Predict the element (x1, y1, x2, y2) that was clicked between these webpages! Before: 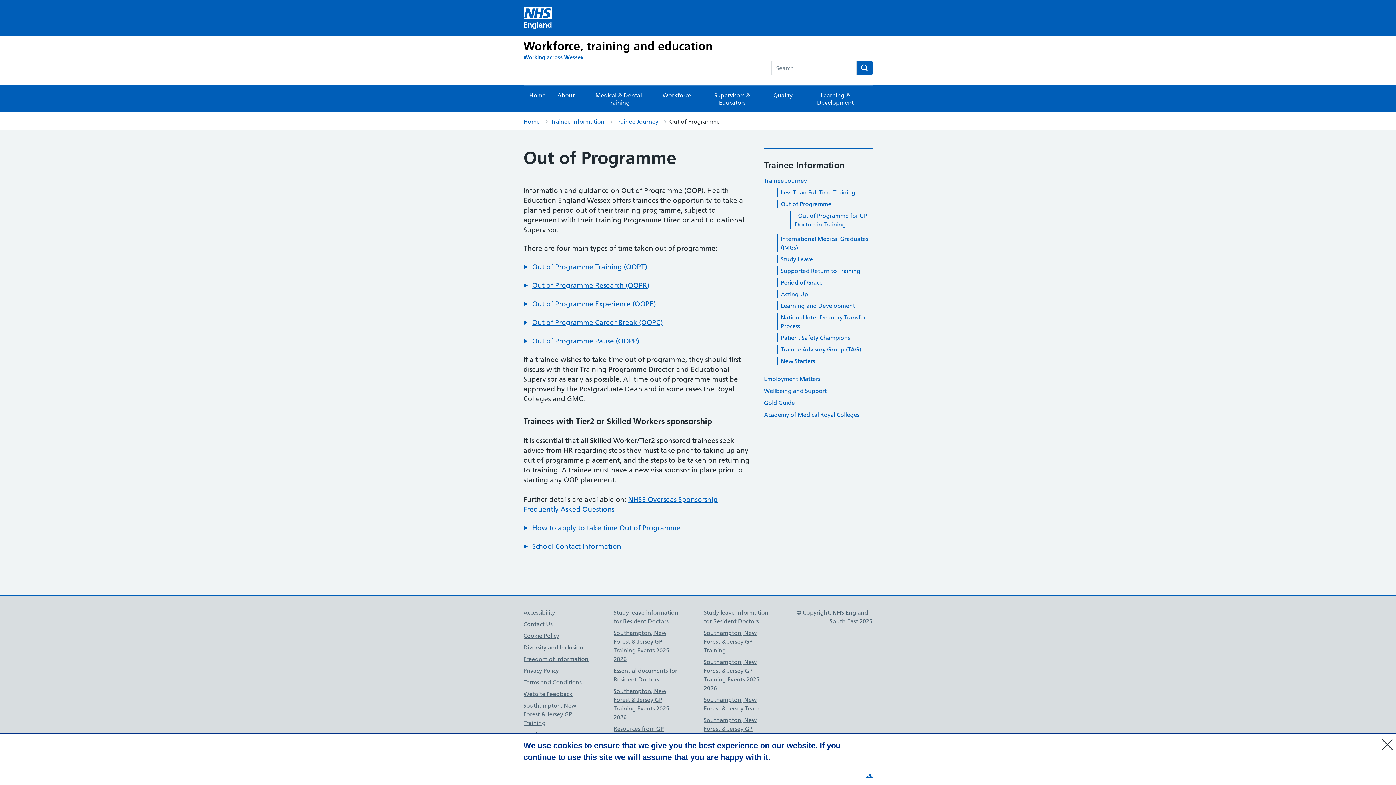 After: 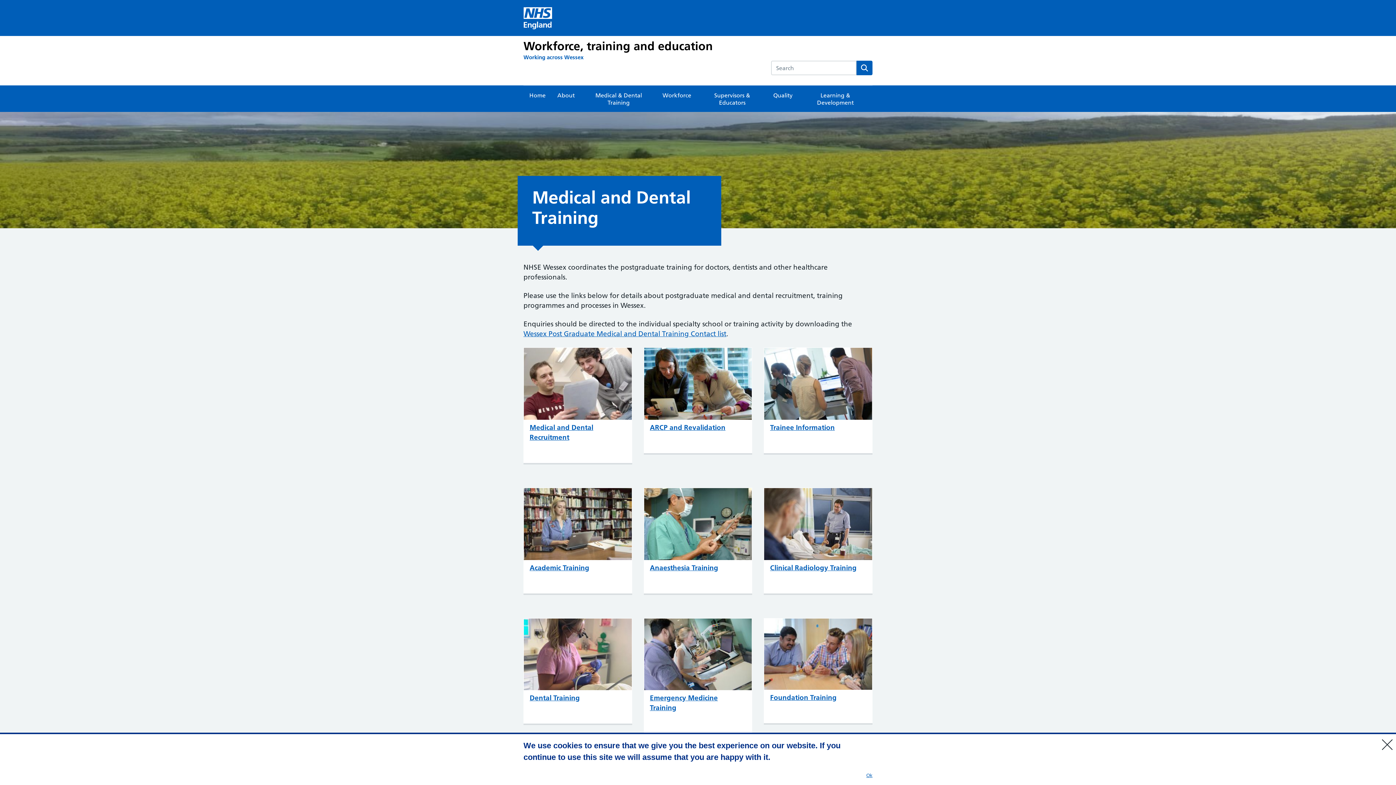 Action: label: Medical & Dental Training bbox: (580, 85, 656, 112)